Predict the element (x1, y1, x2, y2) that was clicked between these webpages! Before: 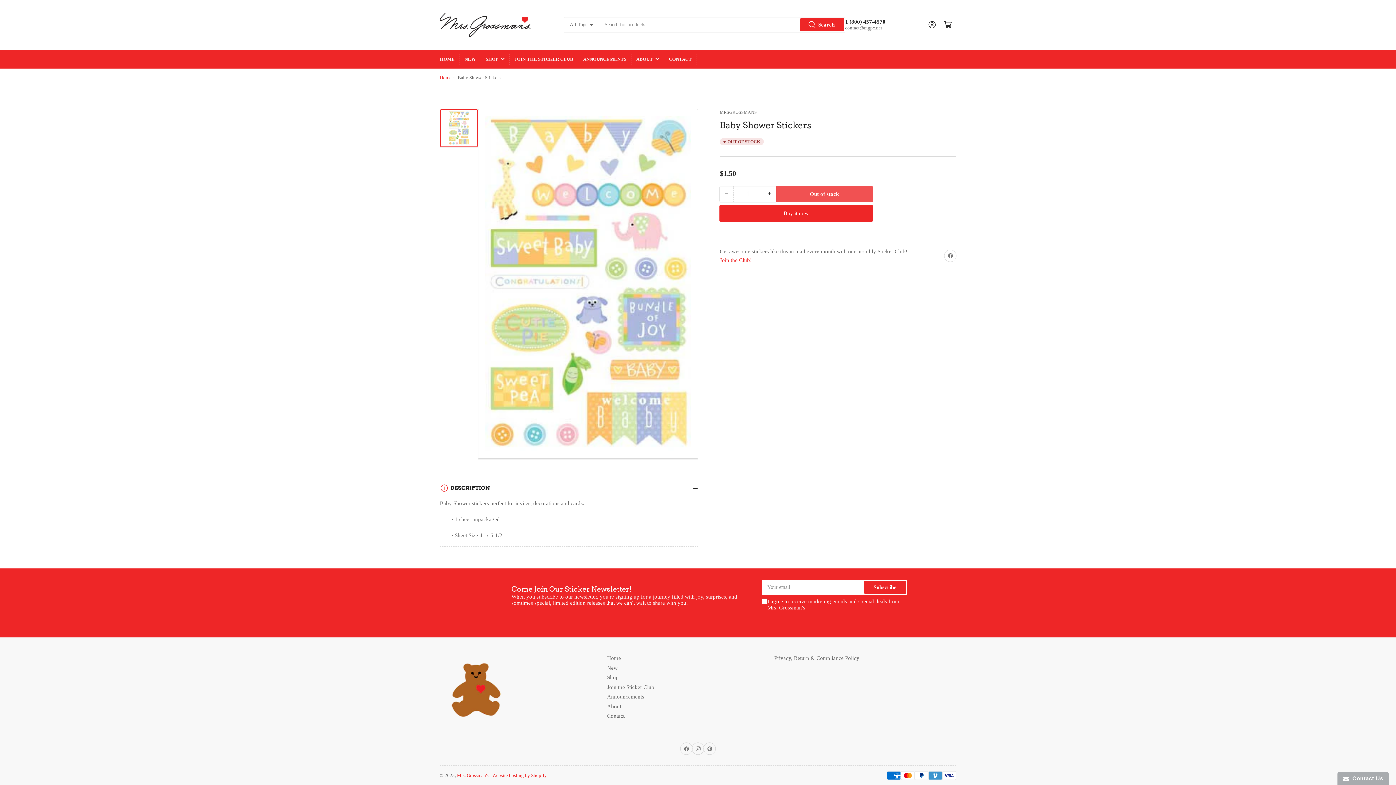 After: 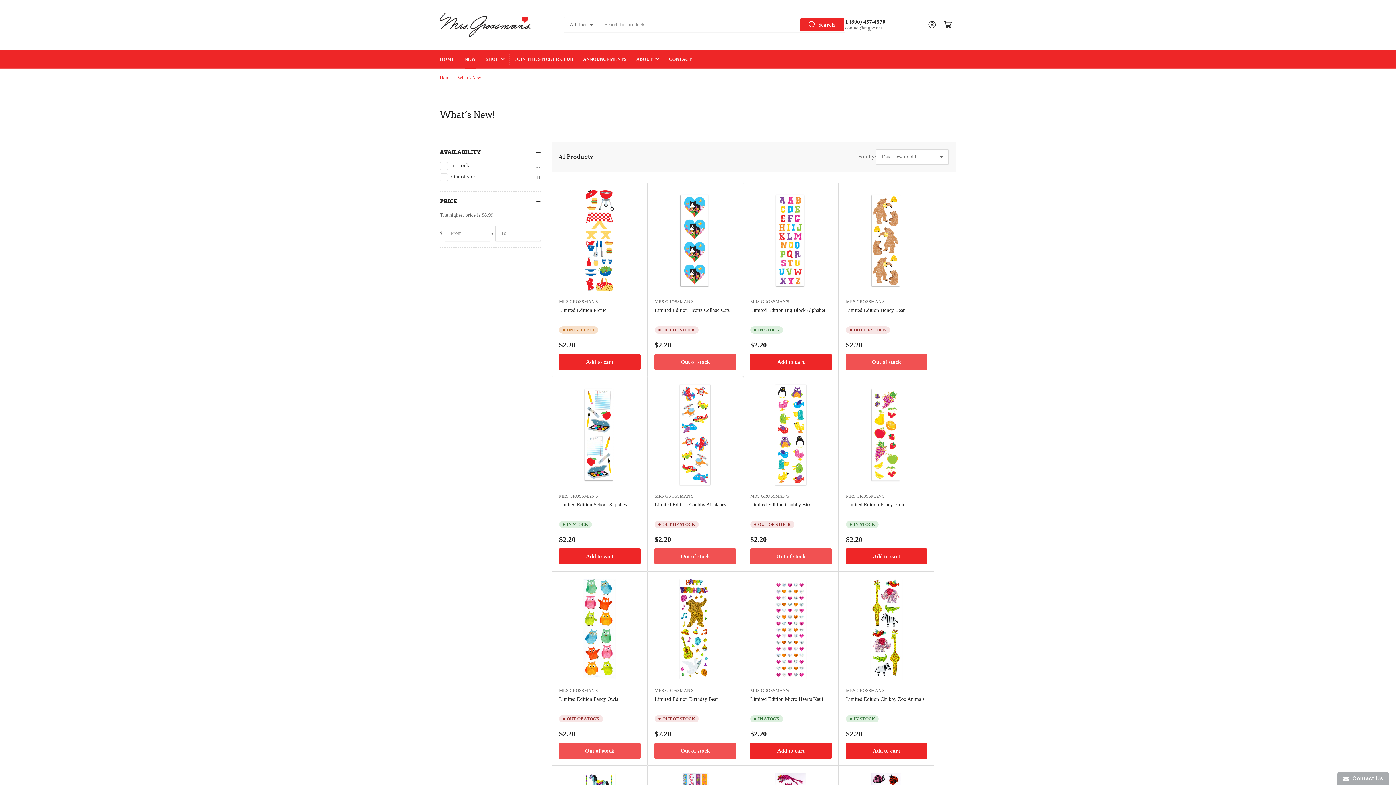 Action: label: NEW bbox: (464, 50, 476, 68)